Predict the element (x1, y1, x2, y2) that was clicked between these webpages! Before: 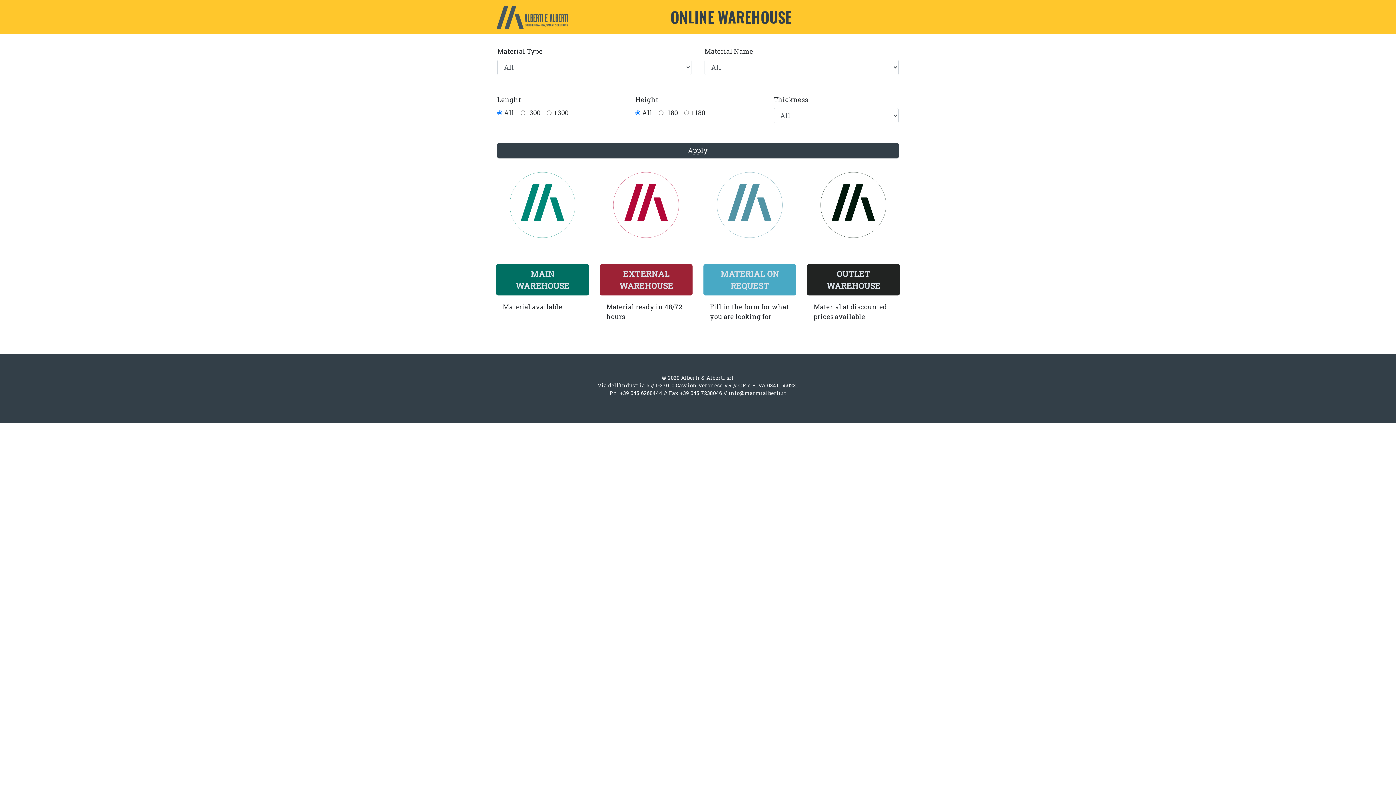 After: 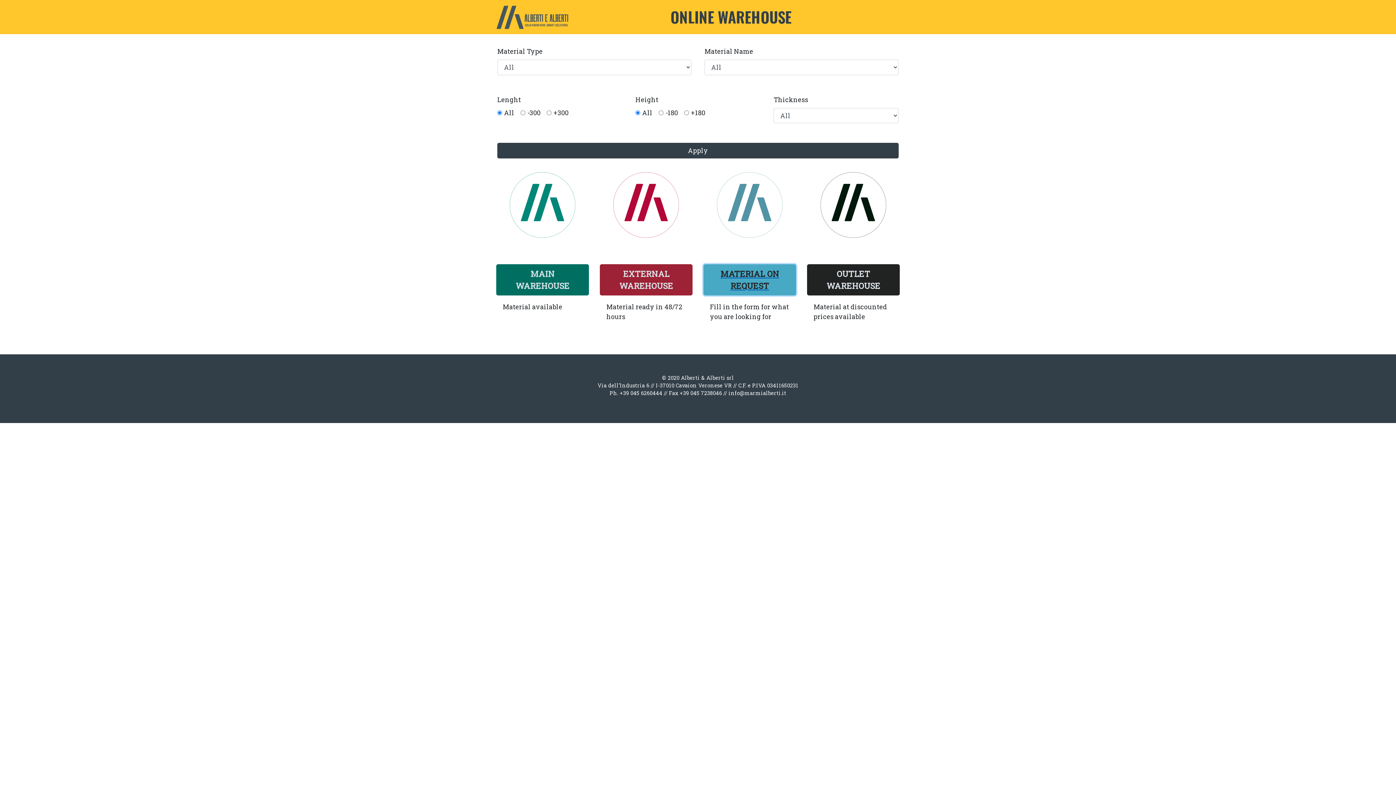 Action: bbox: (703, 264, 796, 295) label: MATERIAL ON REQUEST